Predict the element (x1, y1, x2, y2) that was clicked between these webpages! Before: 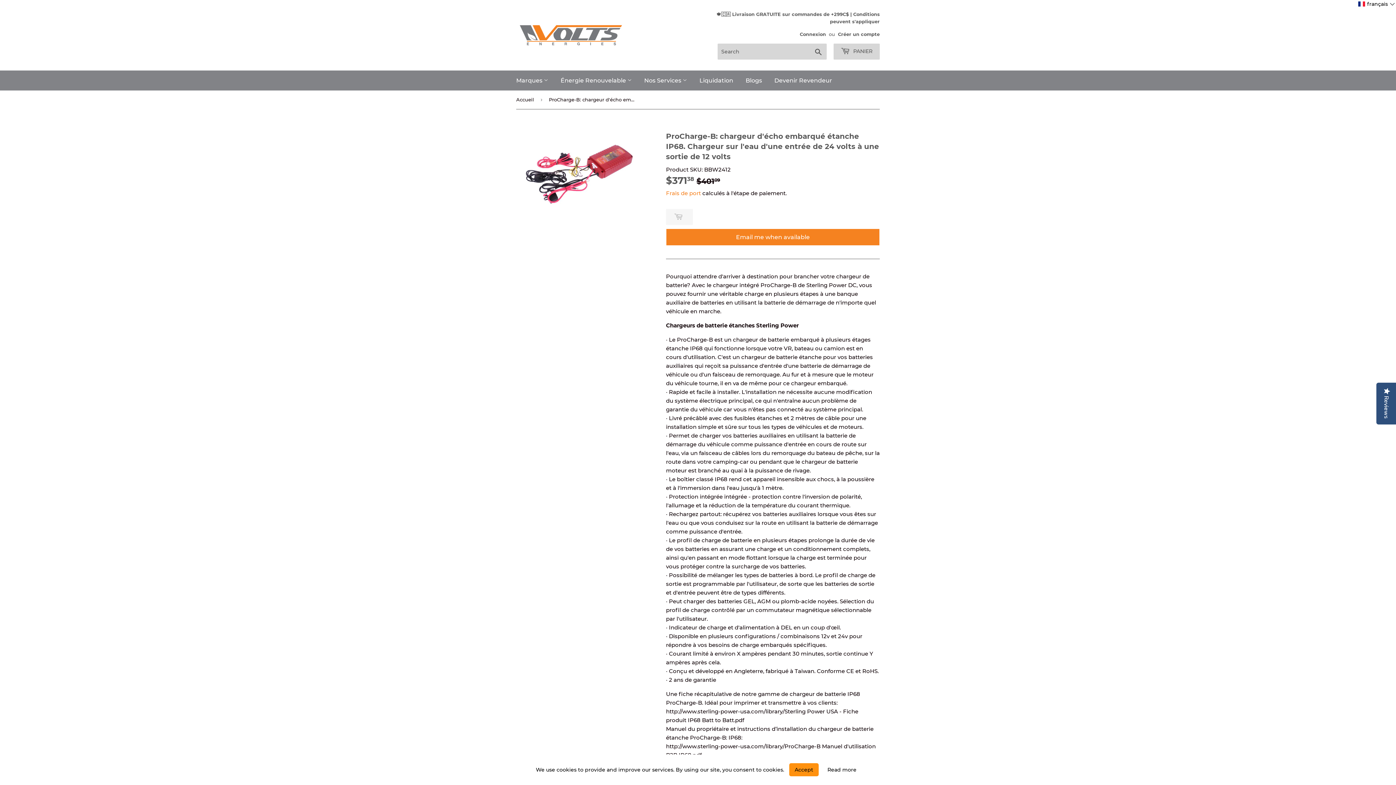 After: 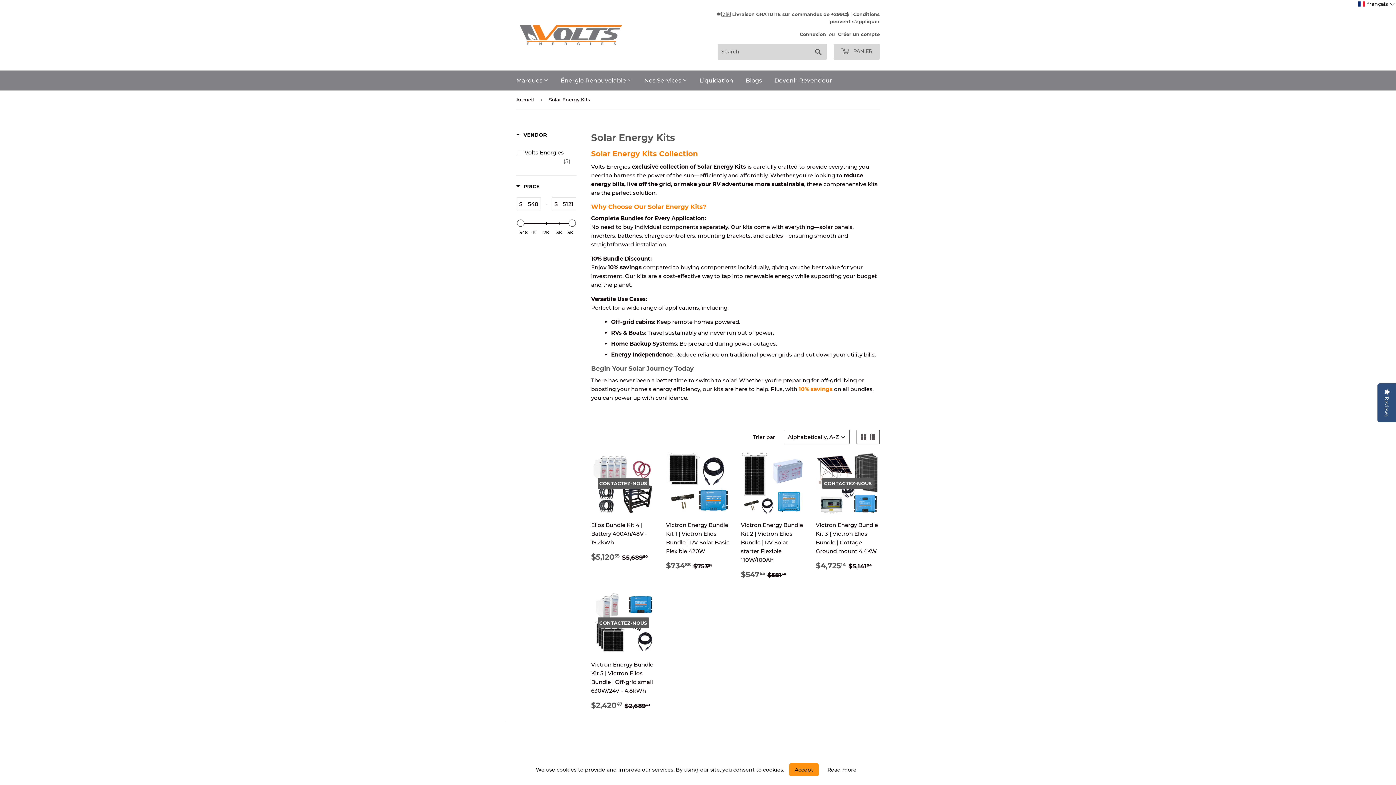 Action: label: Liquidation bbox: (694, 70, 738, 90)